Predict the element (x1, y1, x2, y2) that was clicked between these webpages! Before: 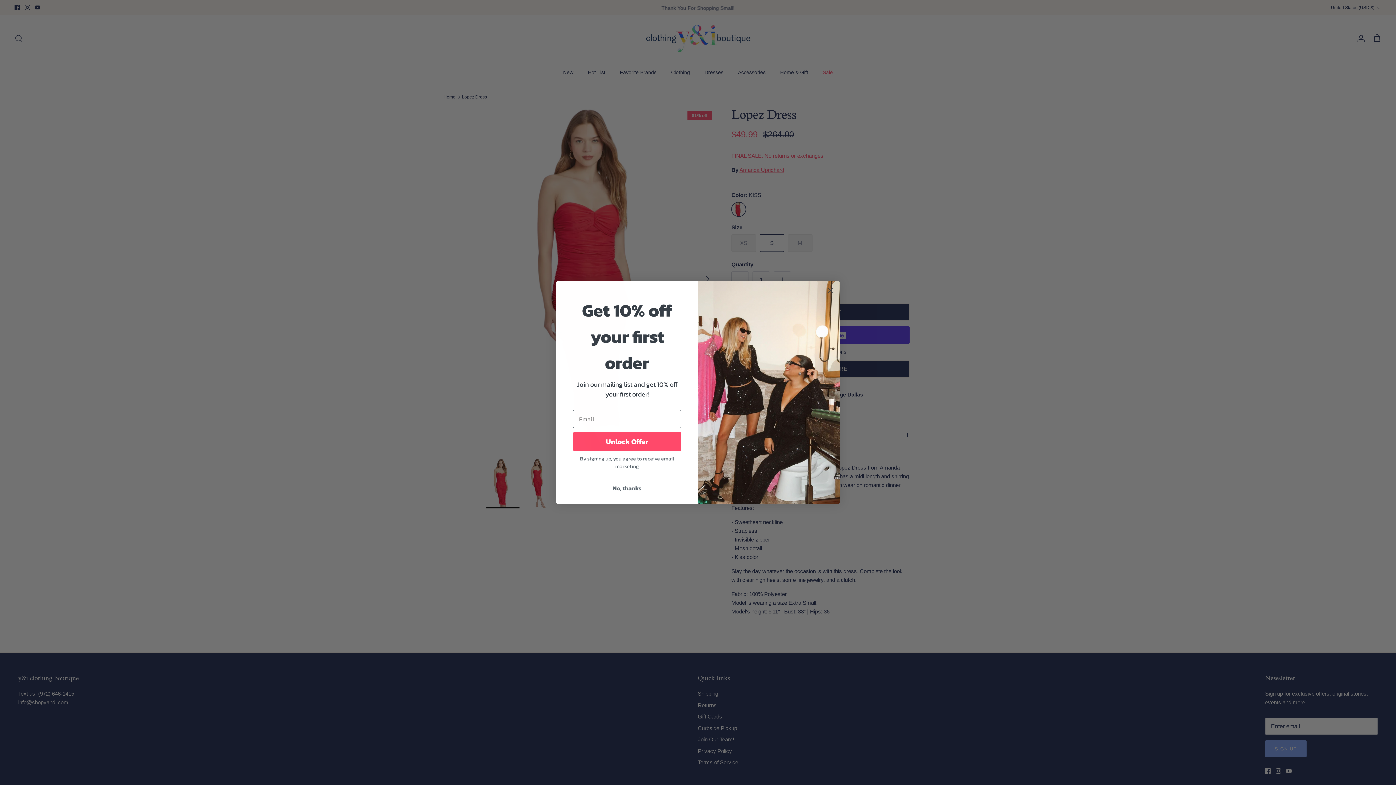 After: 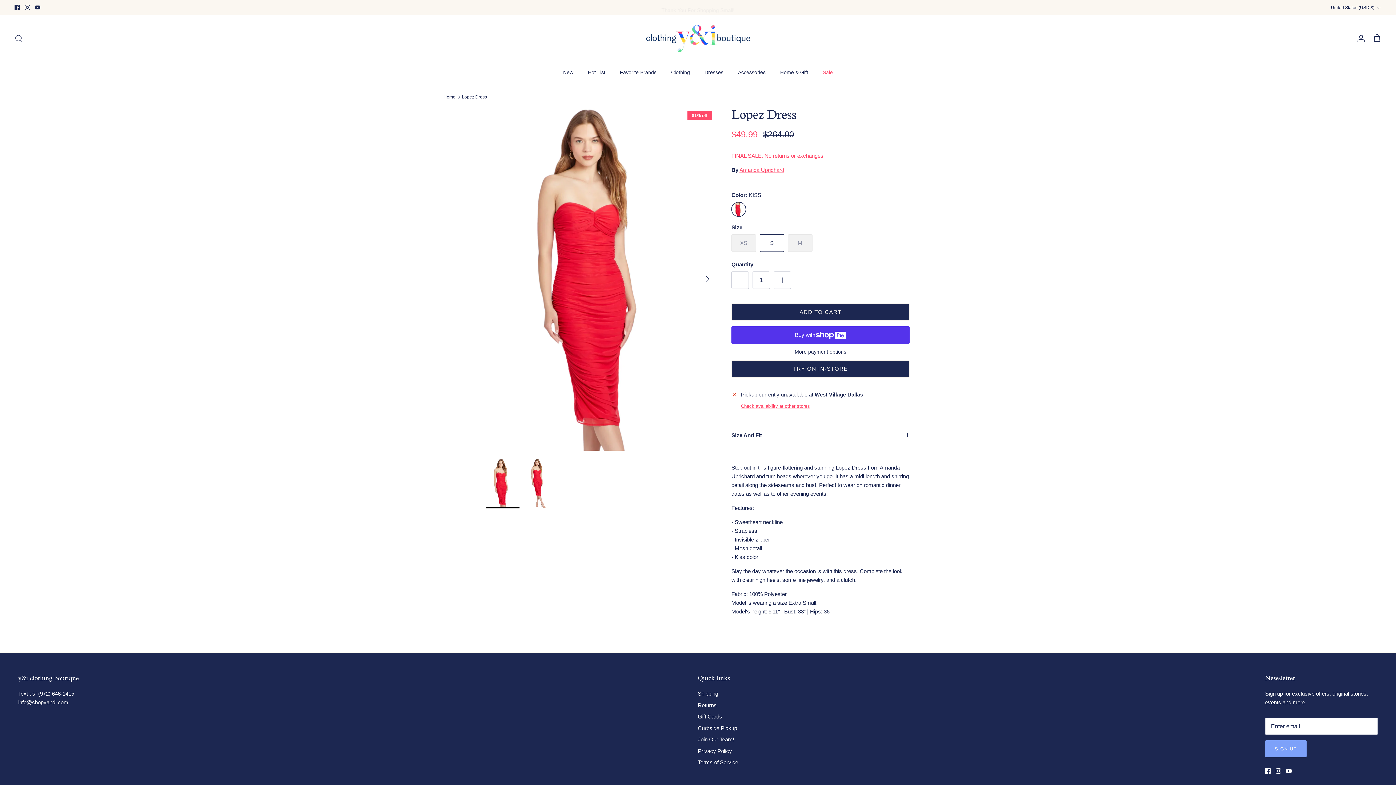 Action: bbox: (573, 481, 681, 495) label: No, thanks